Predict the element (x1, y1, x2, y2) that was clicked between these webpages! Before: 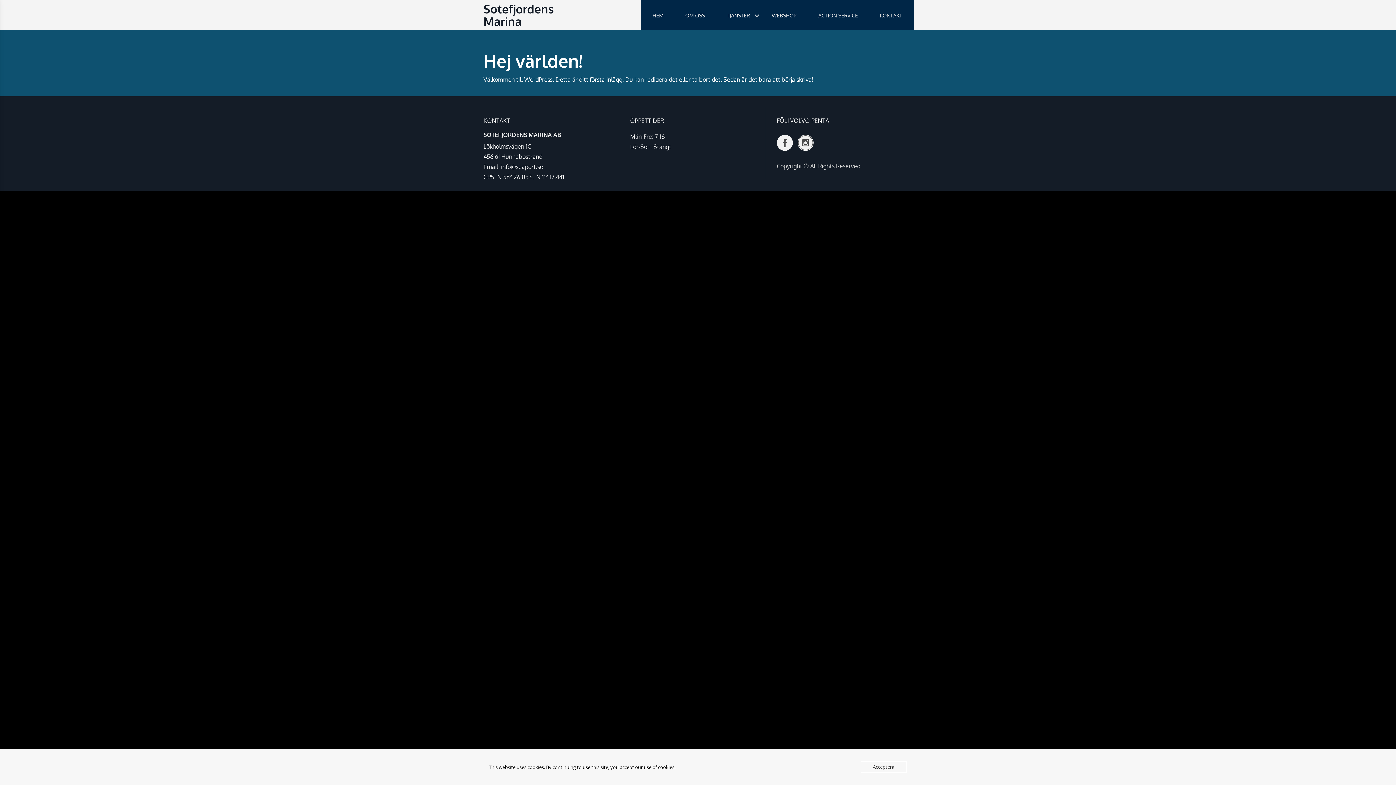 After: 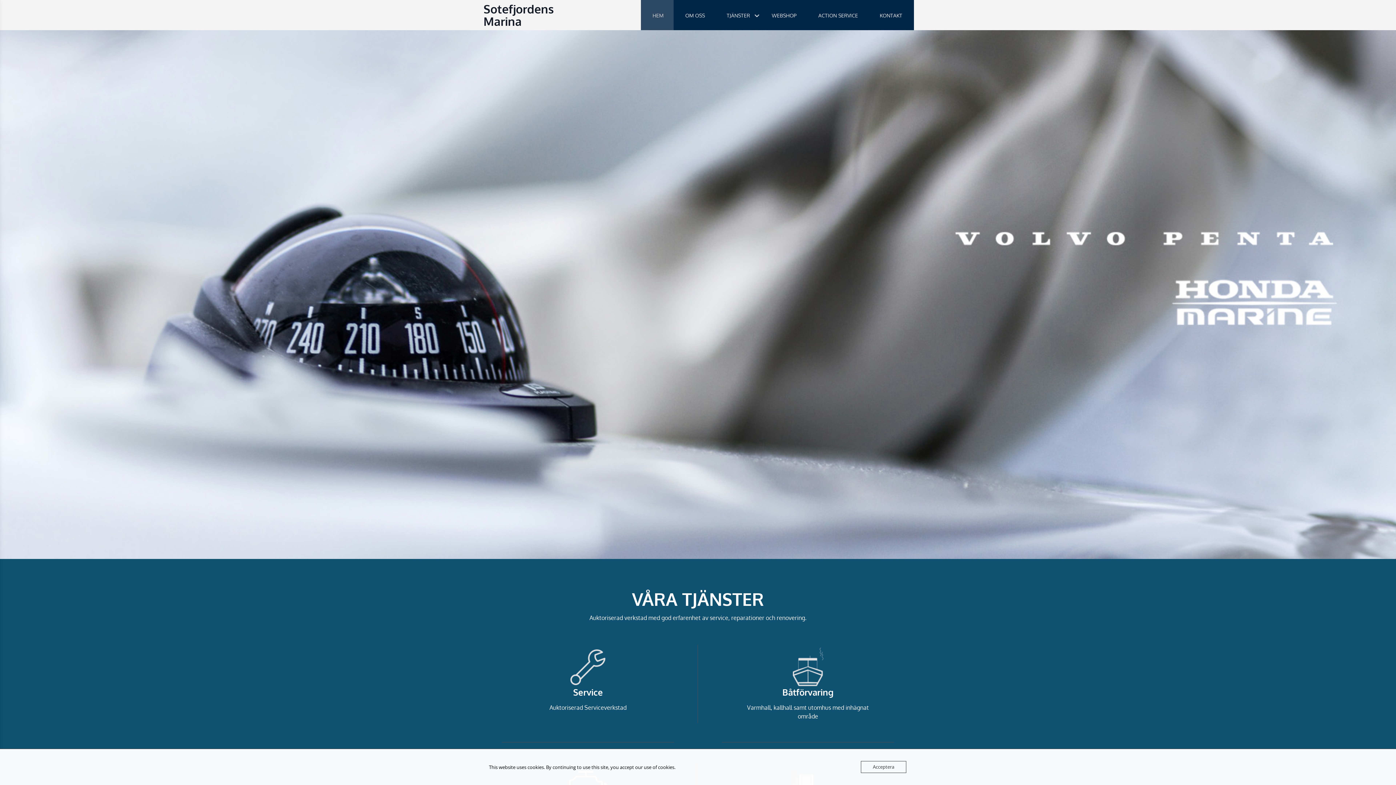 Action: bbox: (641, 0, 675, 30) label: HEM